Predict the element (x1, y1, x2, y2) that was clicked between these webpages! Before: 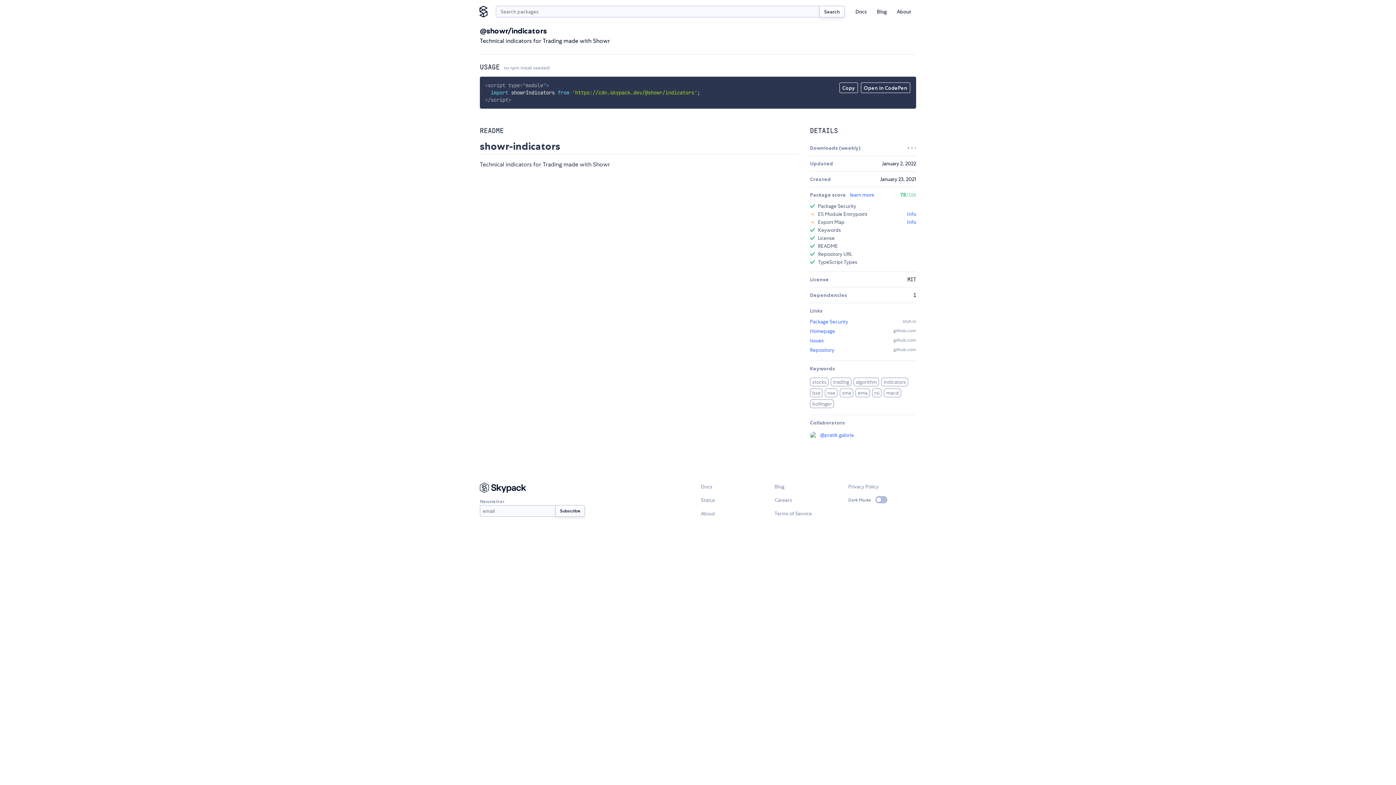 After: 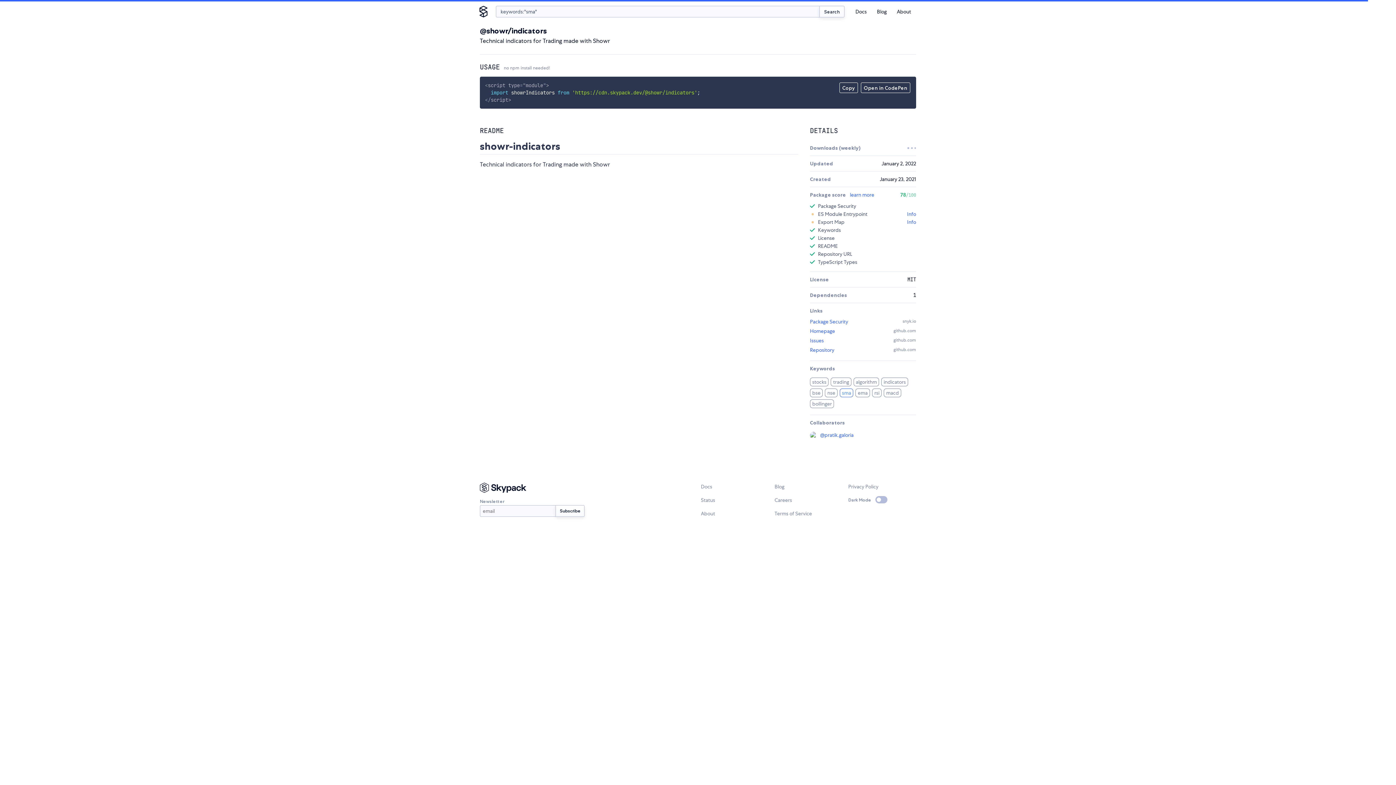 Action: label: sma bbox: (839, 388, 853, 397)